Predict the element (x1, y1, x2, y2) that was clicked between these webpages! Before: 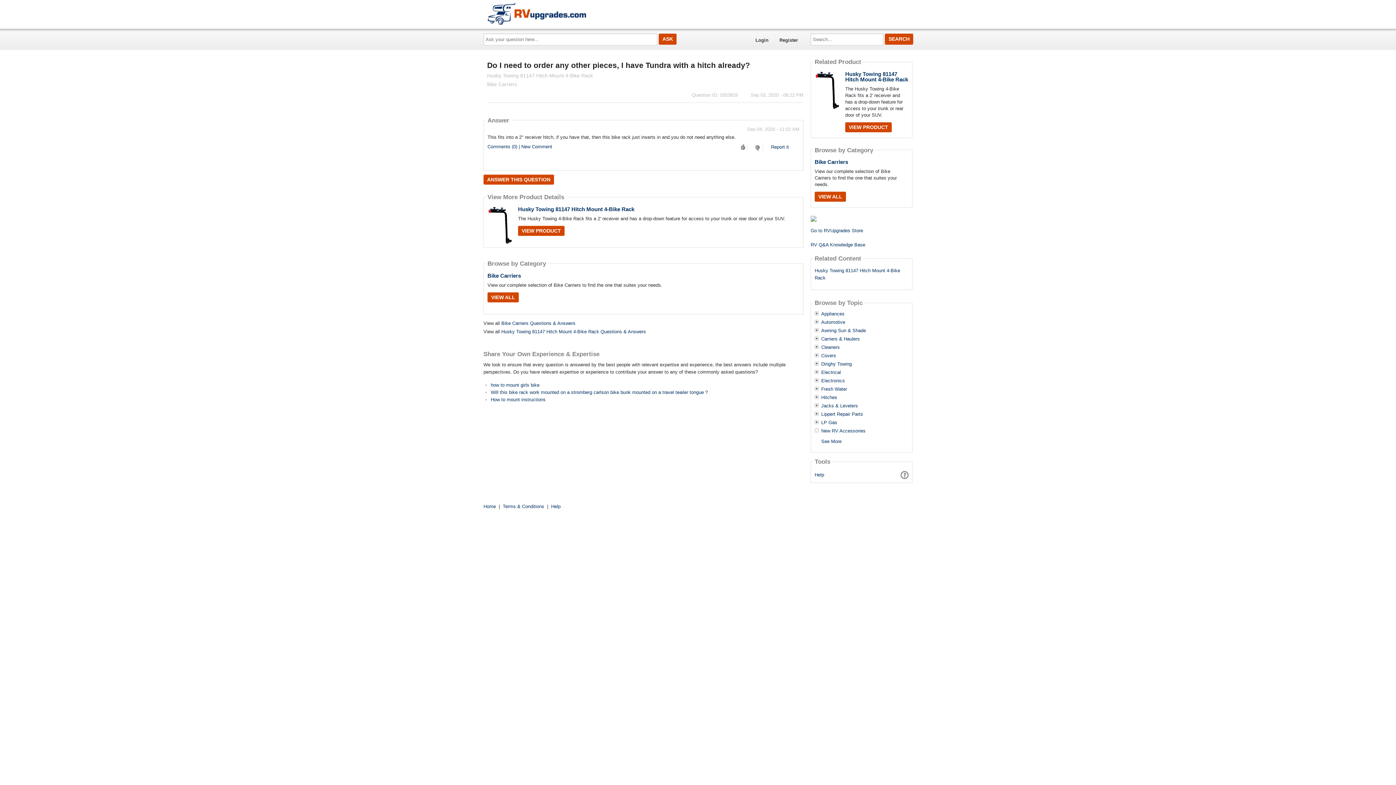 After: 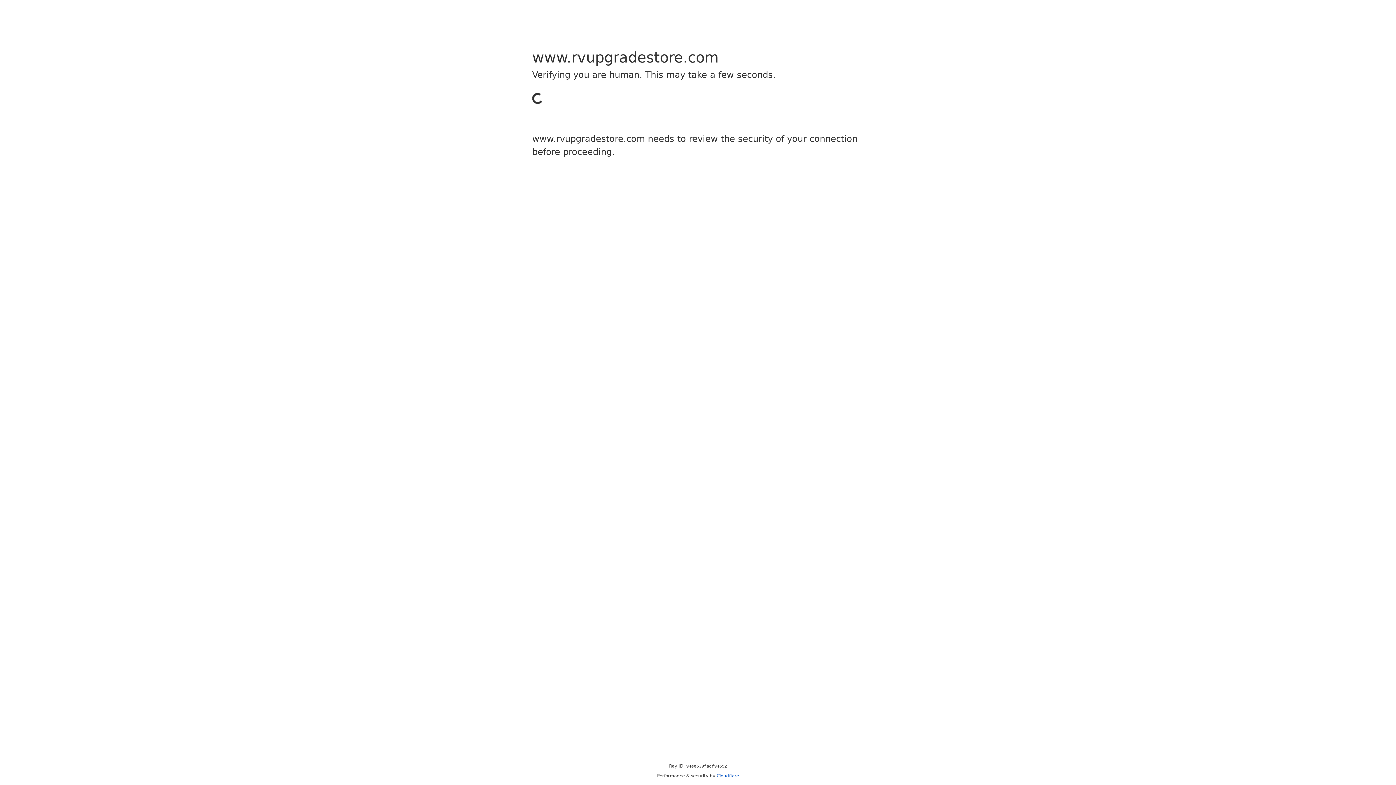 Action: bbox: (814, 267, 908, 281) label: Husky Towing 81147 Hitch Mount 4-Bike Rack